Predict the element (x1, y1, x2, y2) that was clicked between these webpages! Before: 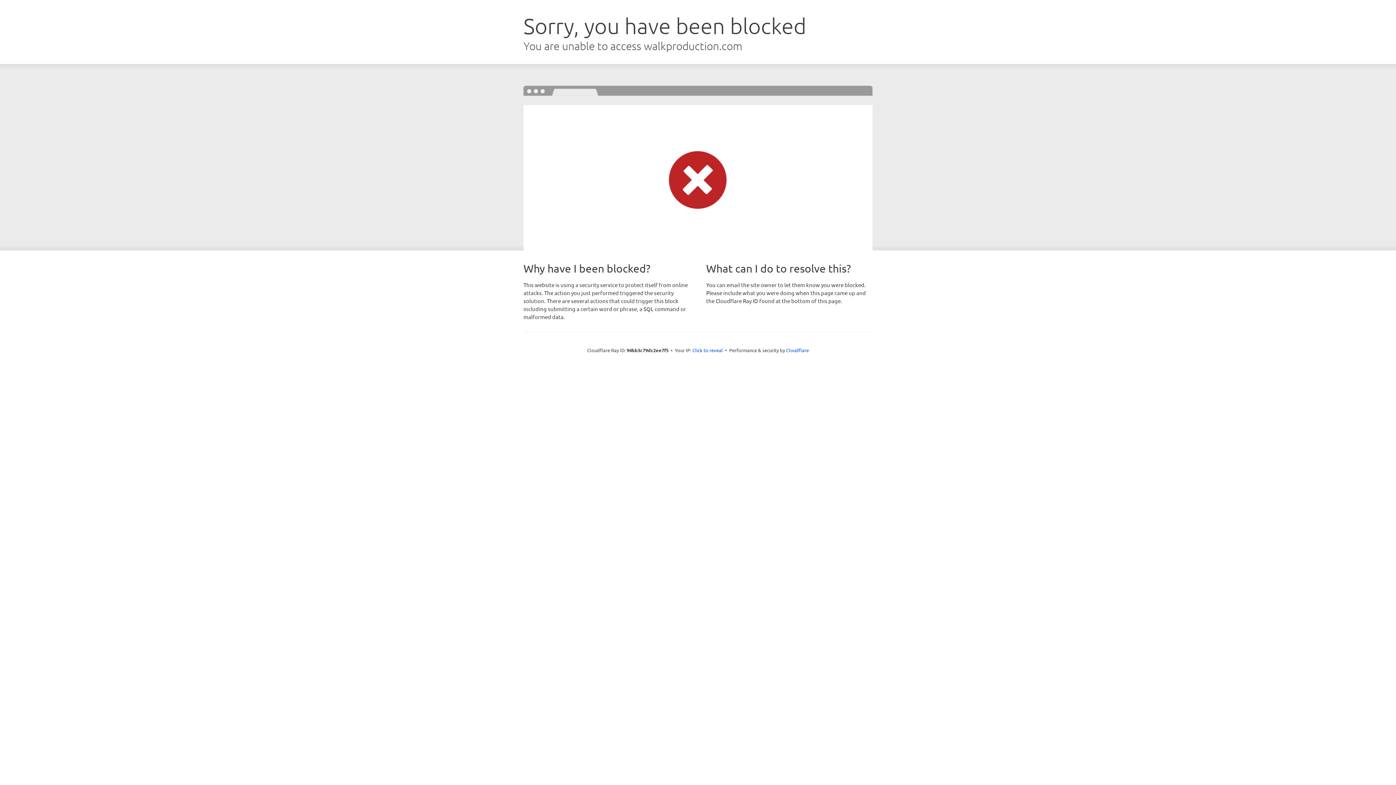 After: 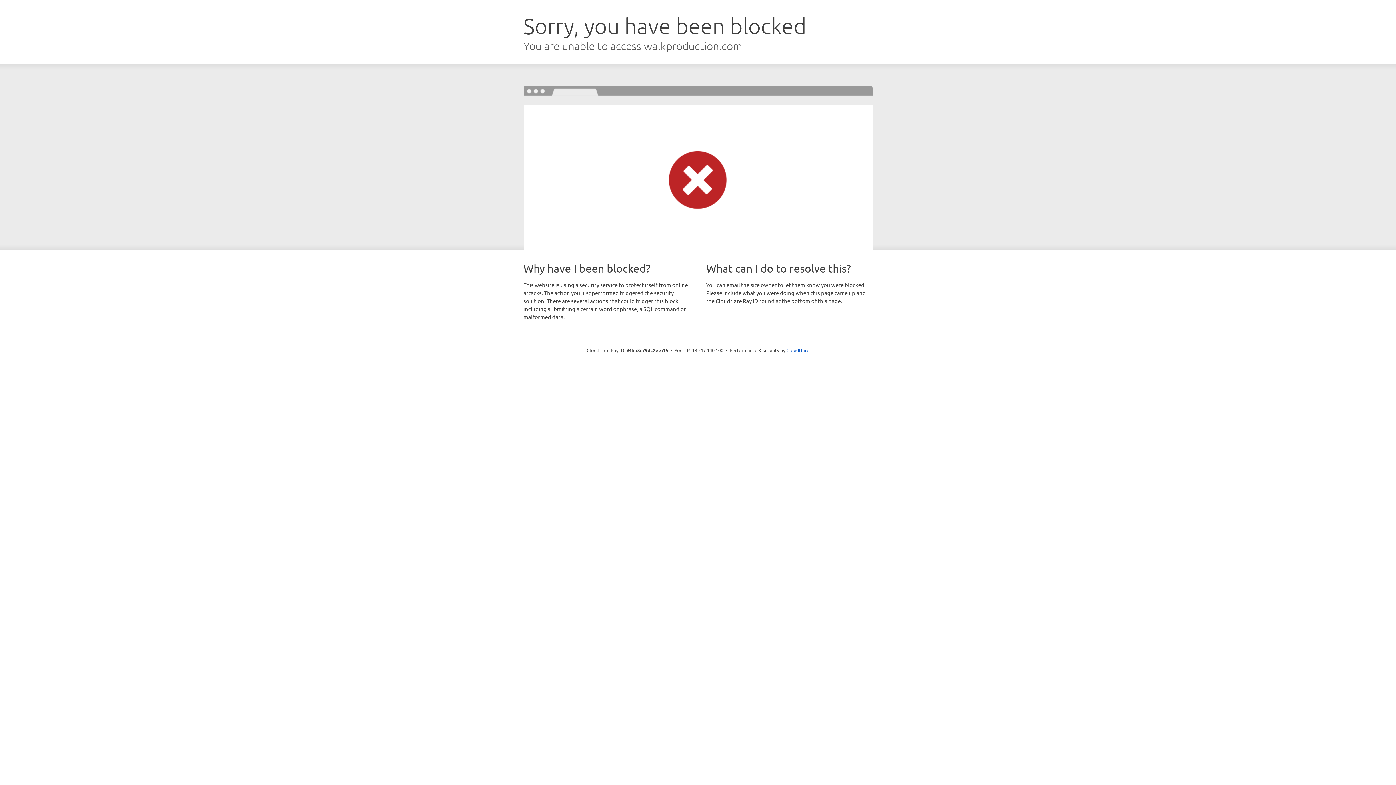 Action: bbox: (692, 346, 723, 353) label: Click to reveal